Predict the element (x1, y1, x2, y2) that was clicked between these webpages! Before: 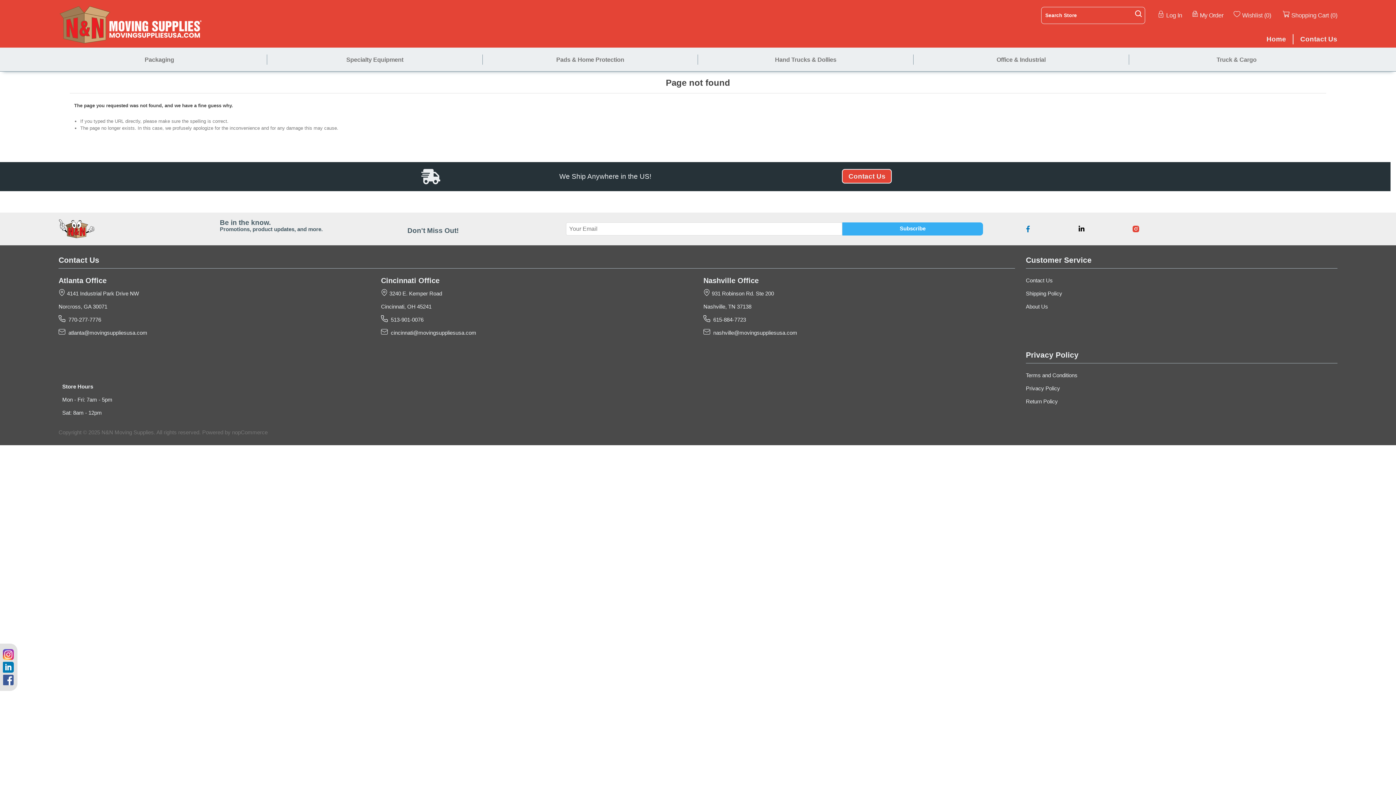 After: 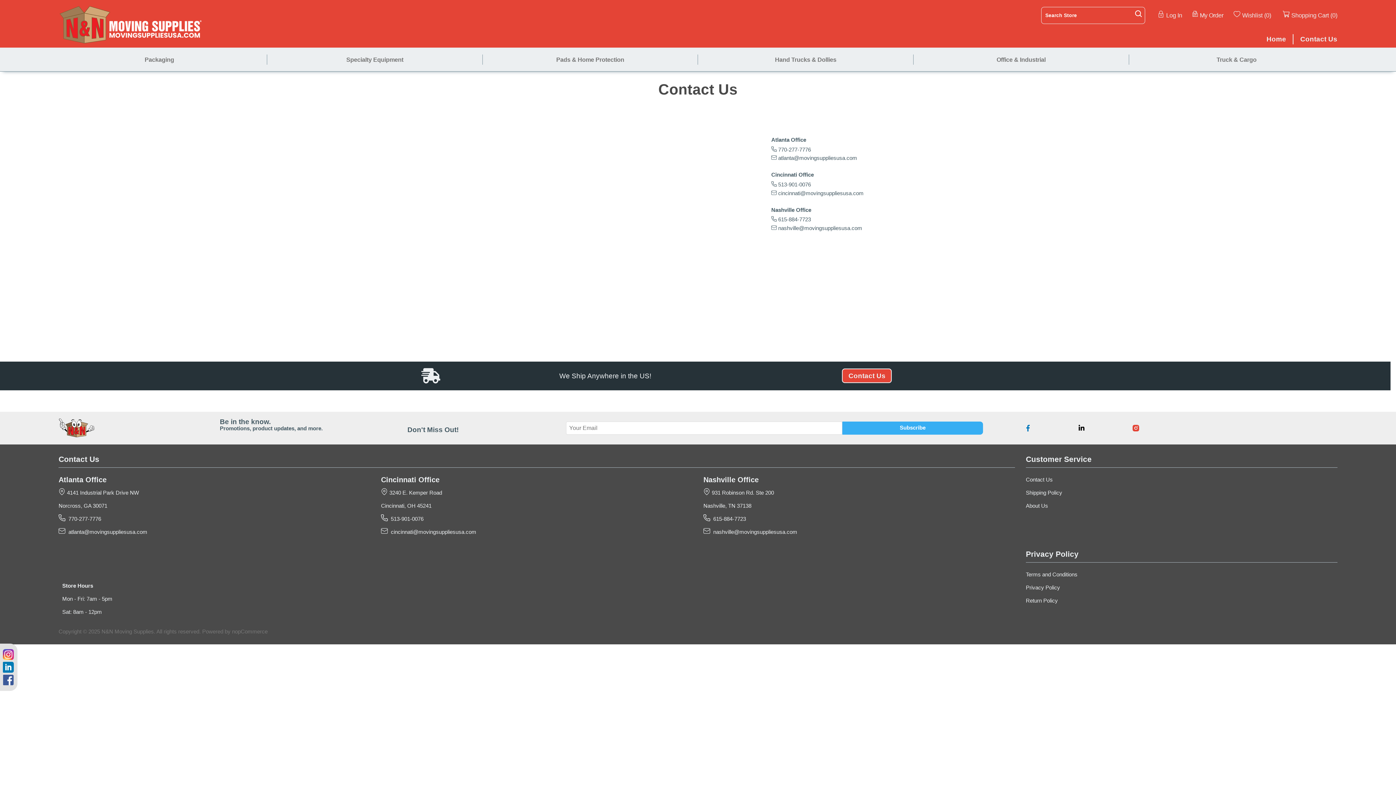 Action: bbox: (1300, 36, 1337, 42) label: Contact Us